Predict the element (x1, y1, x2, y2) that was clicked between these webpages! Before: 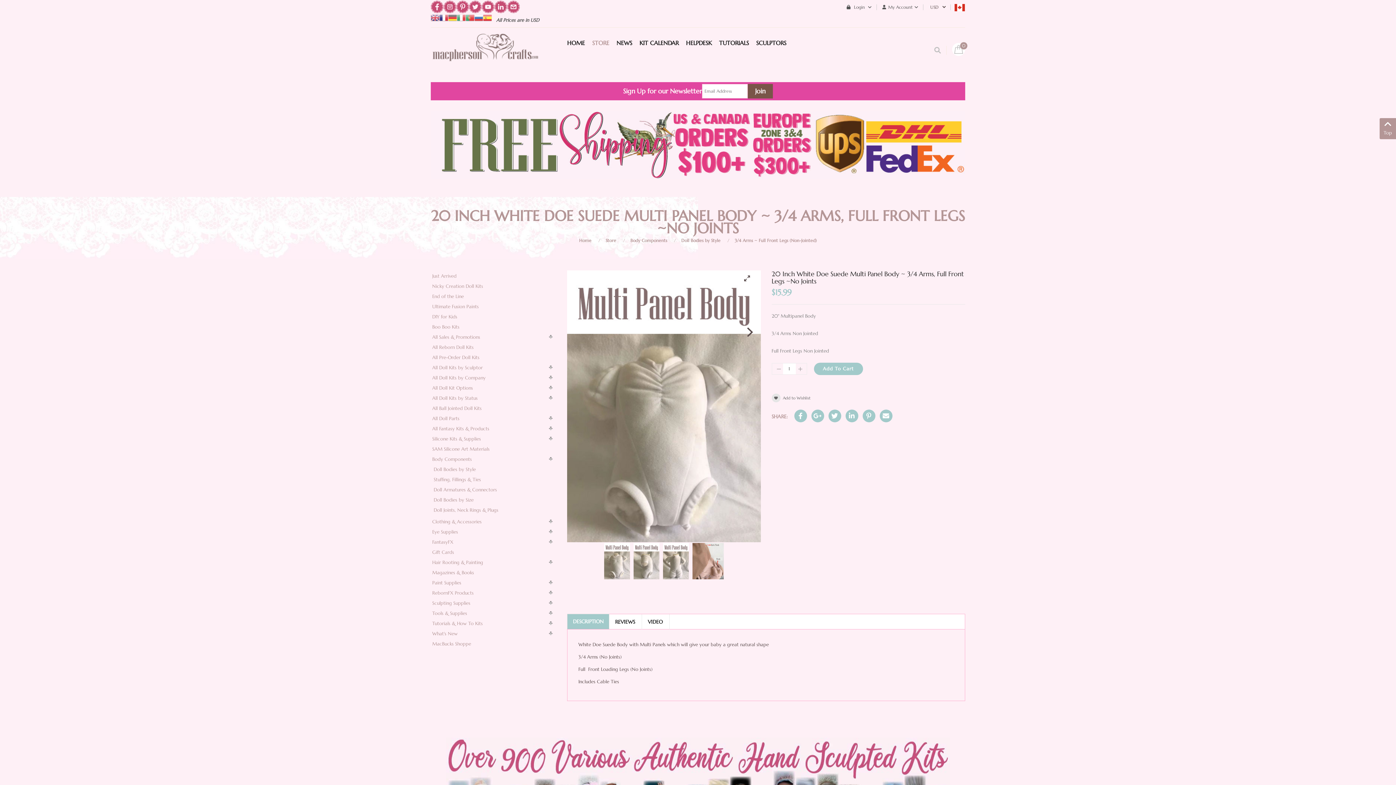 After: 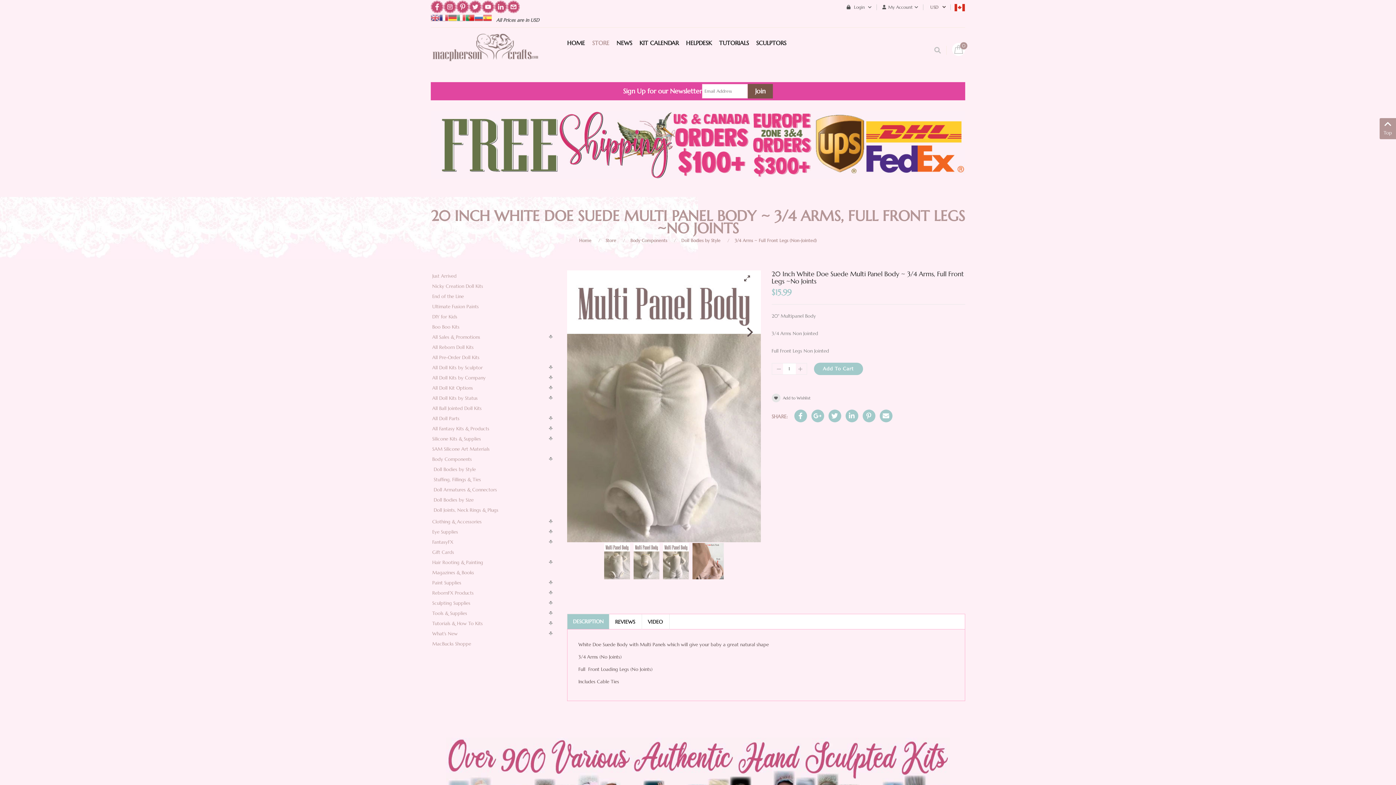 Action: bbox: (465, 14, 474, 20)